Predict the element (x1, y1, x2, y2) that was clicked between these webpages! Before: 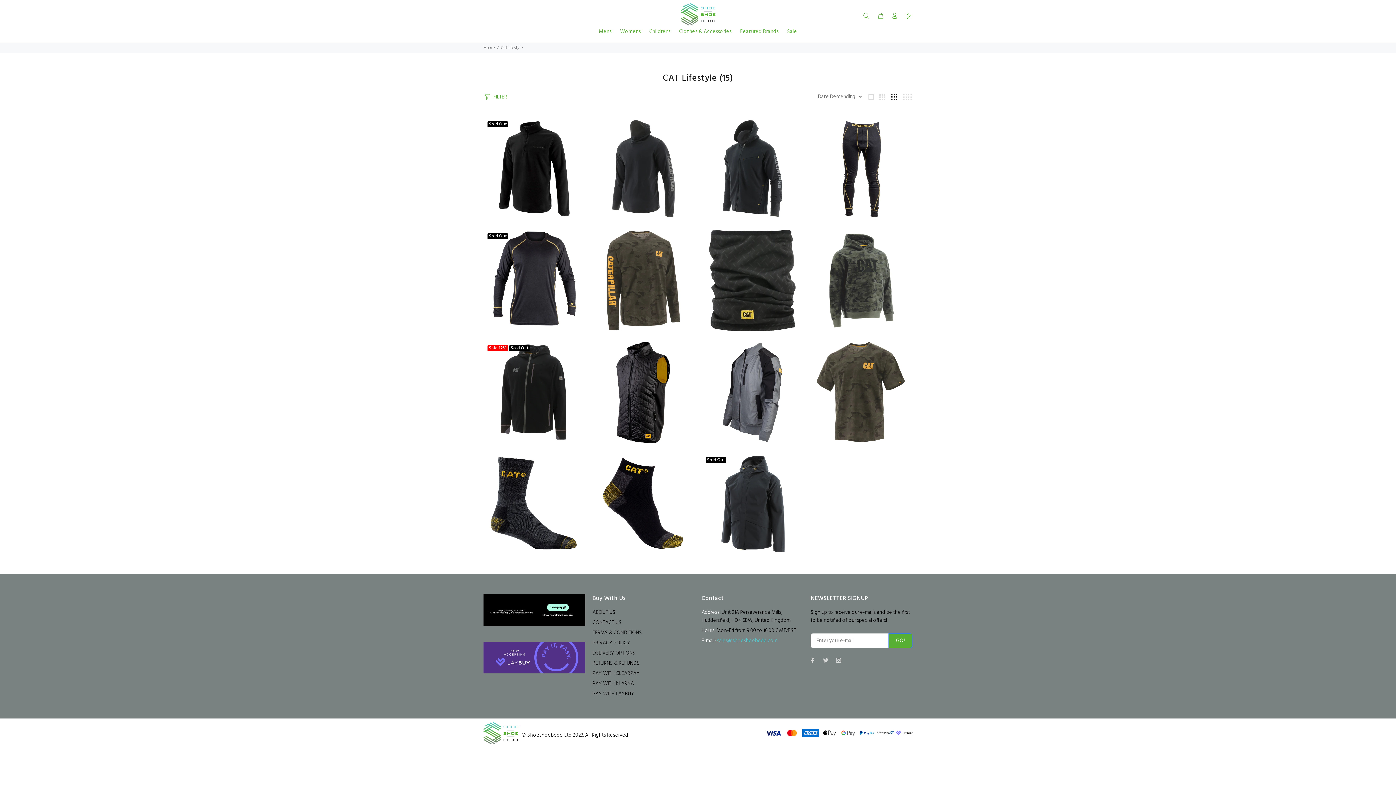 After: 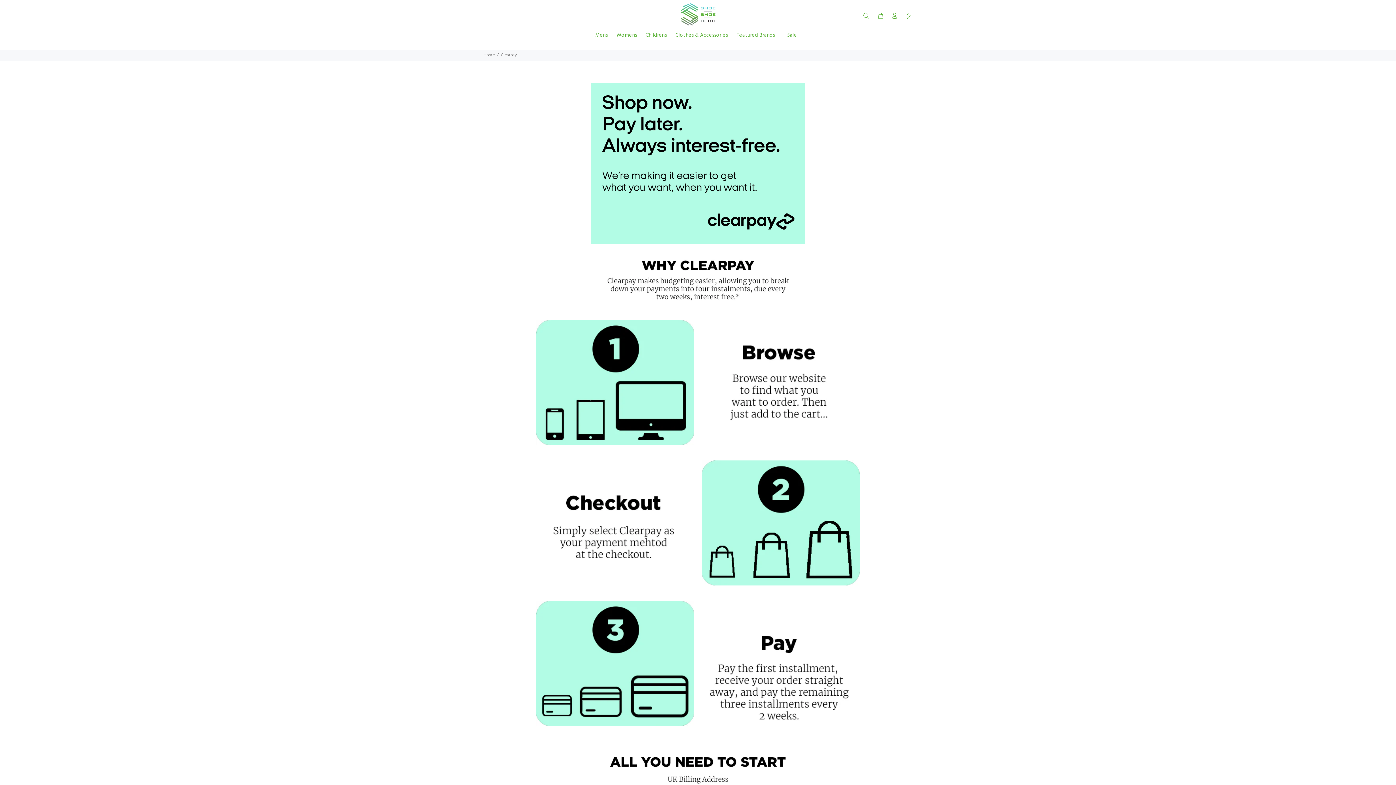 Action: bbox: (483, 594, 585, 626)